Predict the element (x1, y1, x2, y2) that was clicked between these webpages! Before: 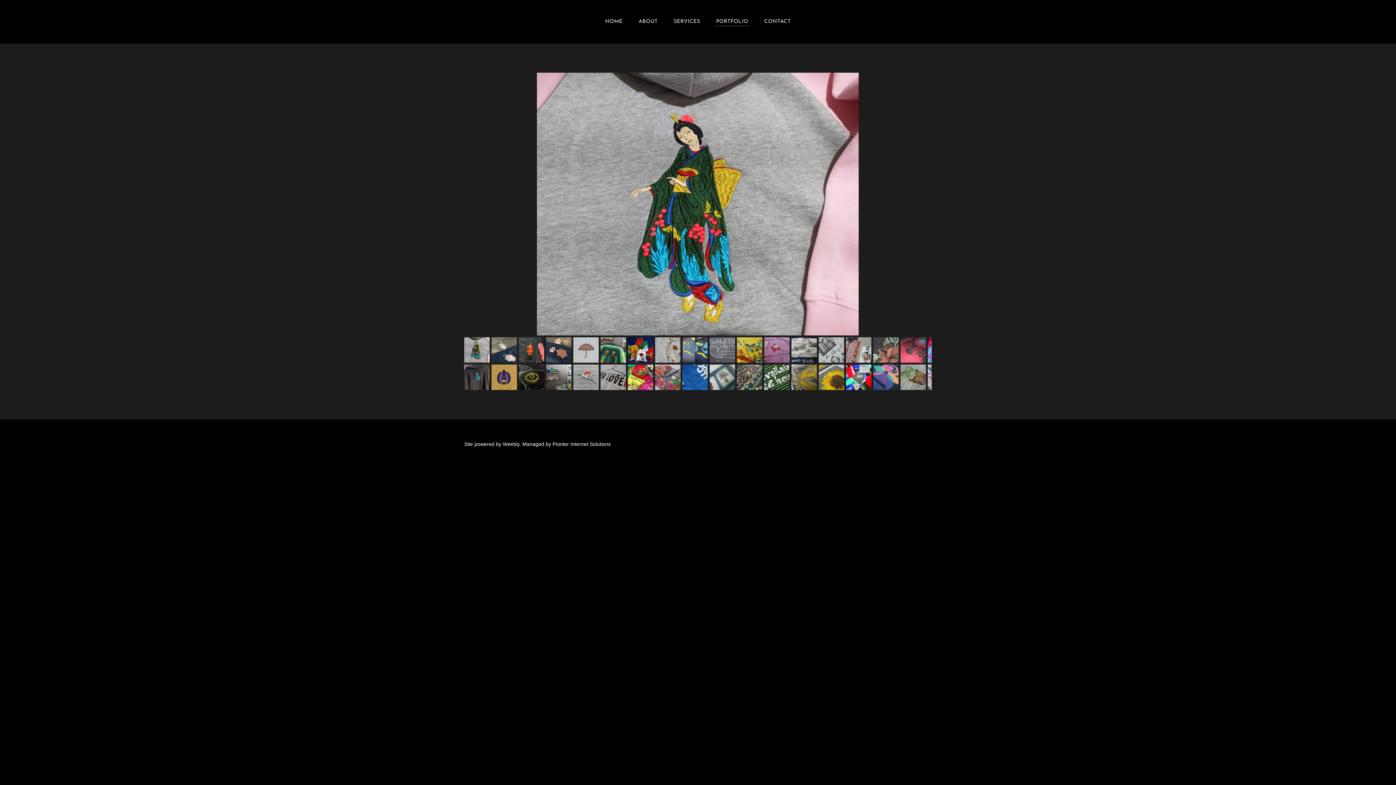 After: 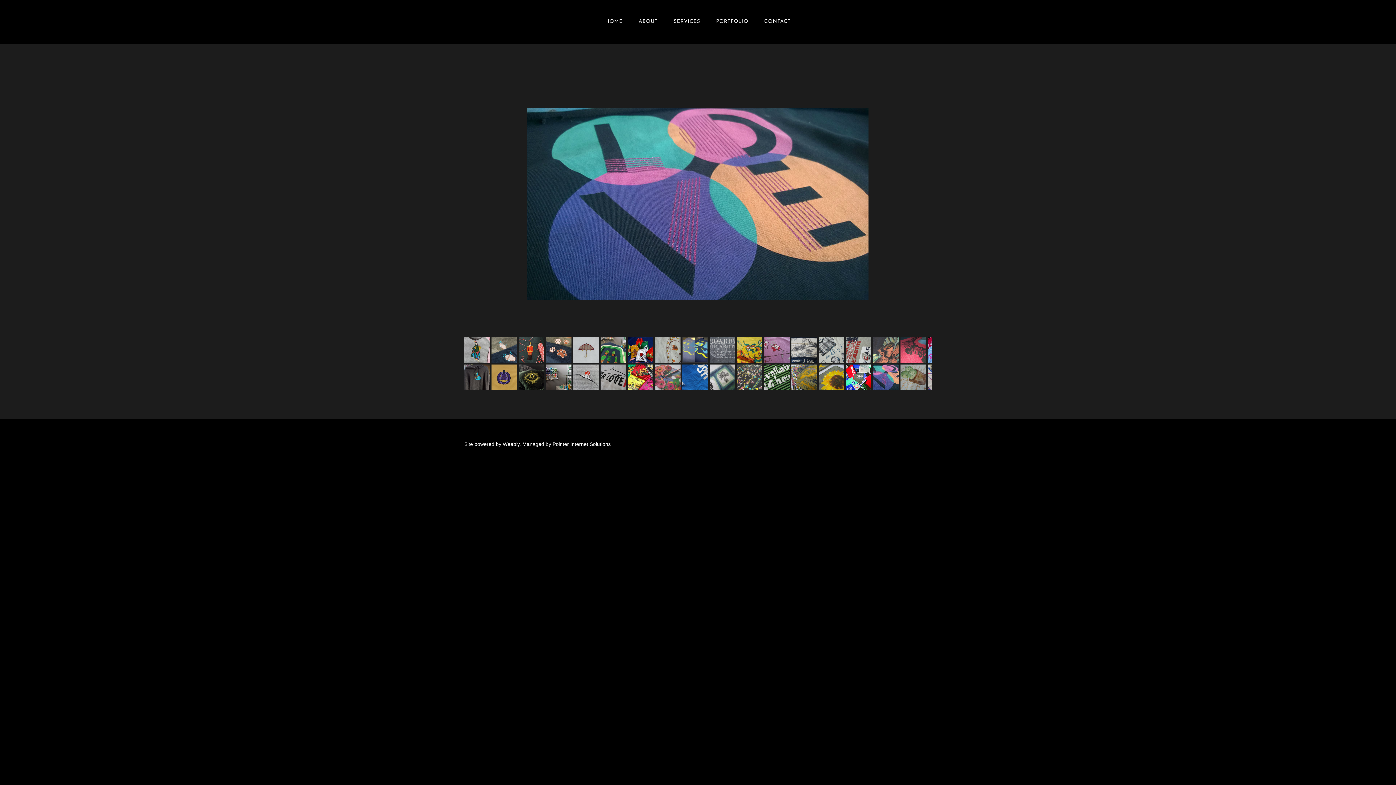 Action: bbox: (873, 364, 898, 390)